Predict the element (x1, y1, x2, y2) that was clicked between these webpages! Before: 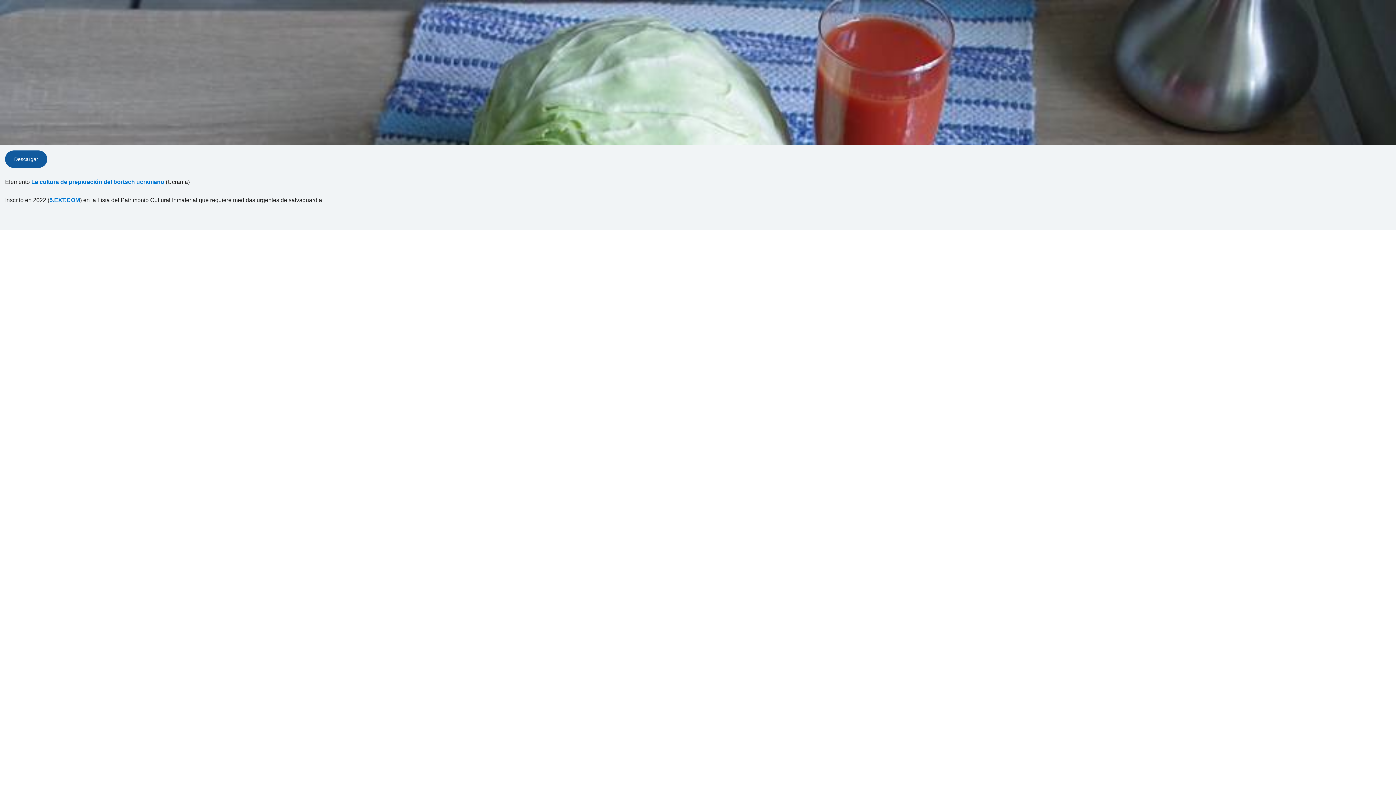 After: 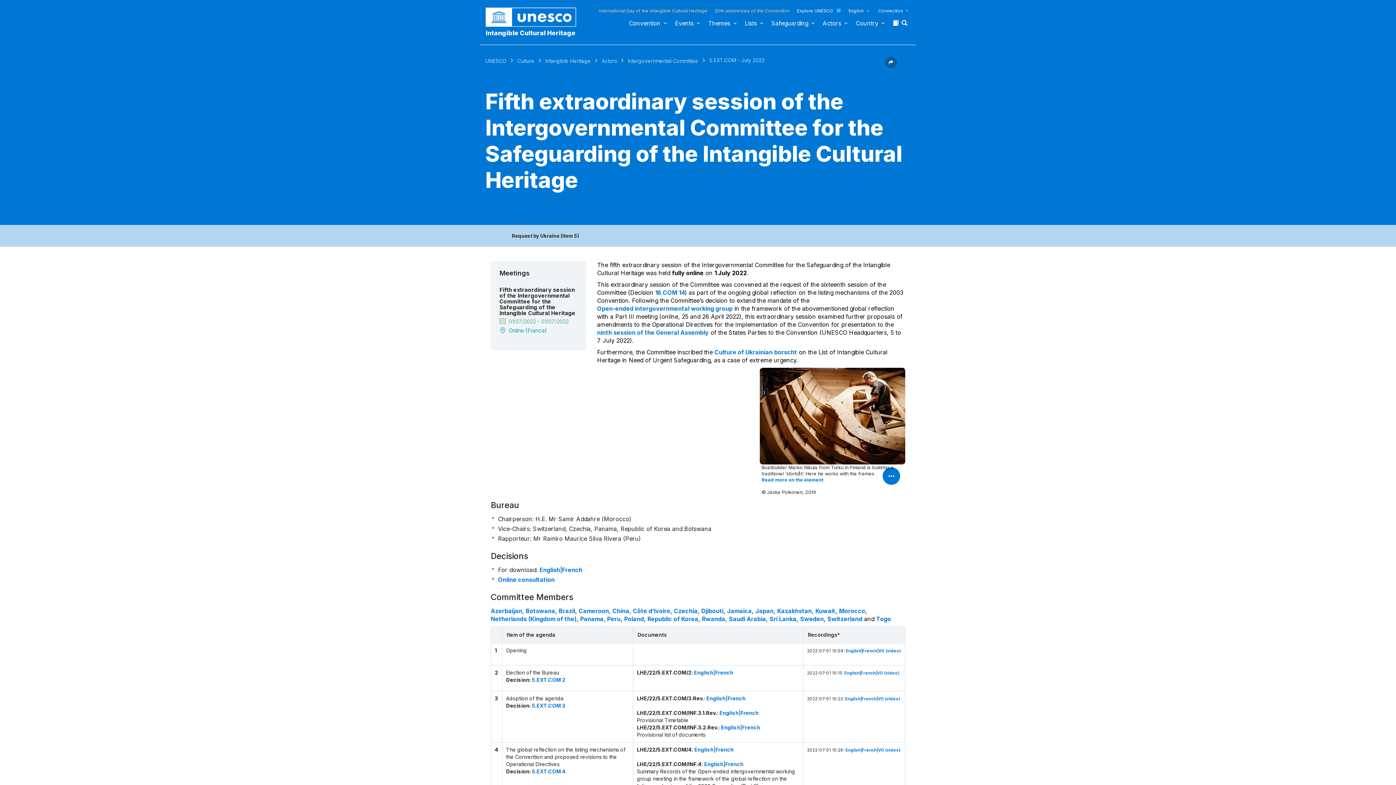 Action: bbox: (49, 196, 80, 204) label: 5.EXT.COM